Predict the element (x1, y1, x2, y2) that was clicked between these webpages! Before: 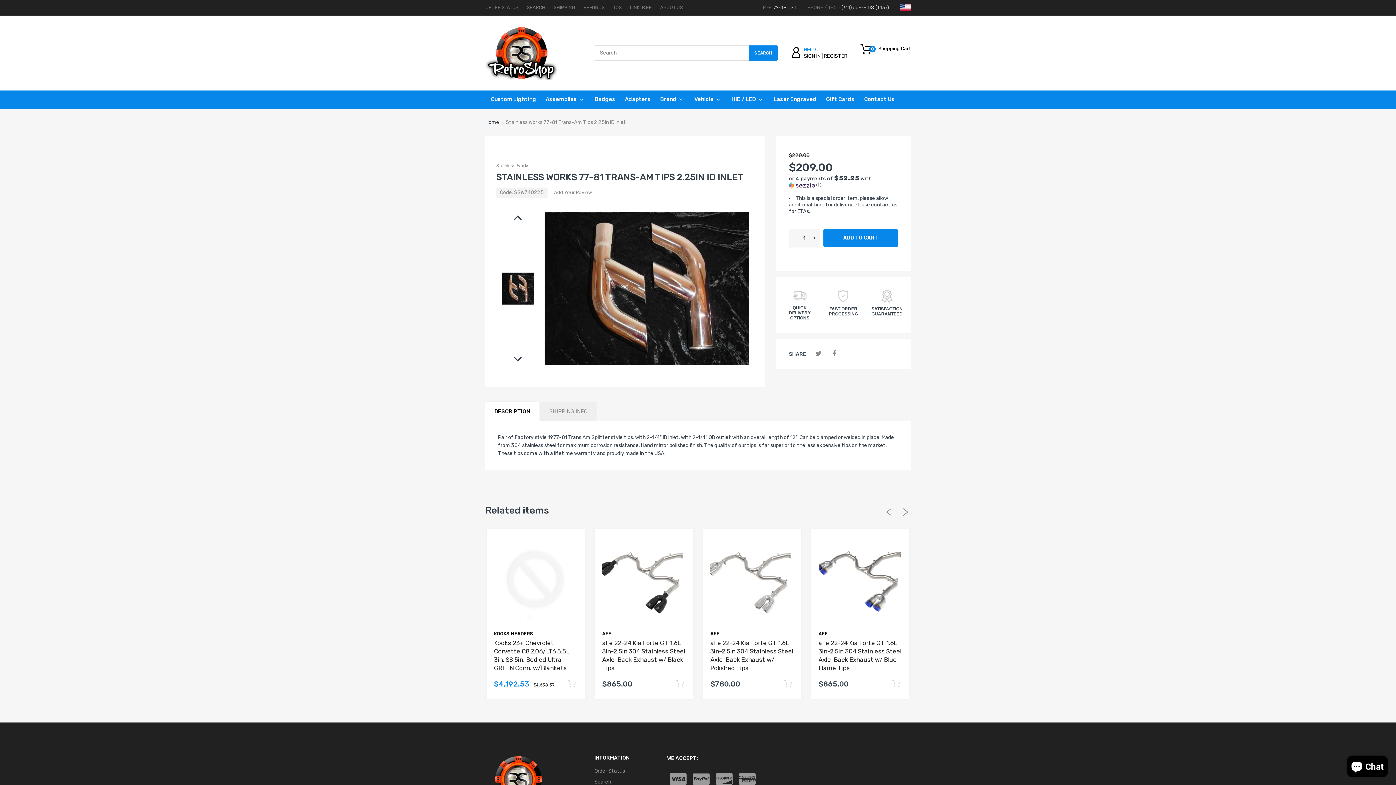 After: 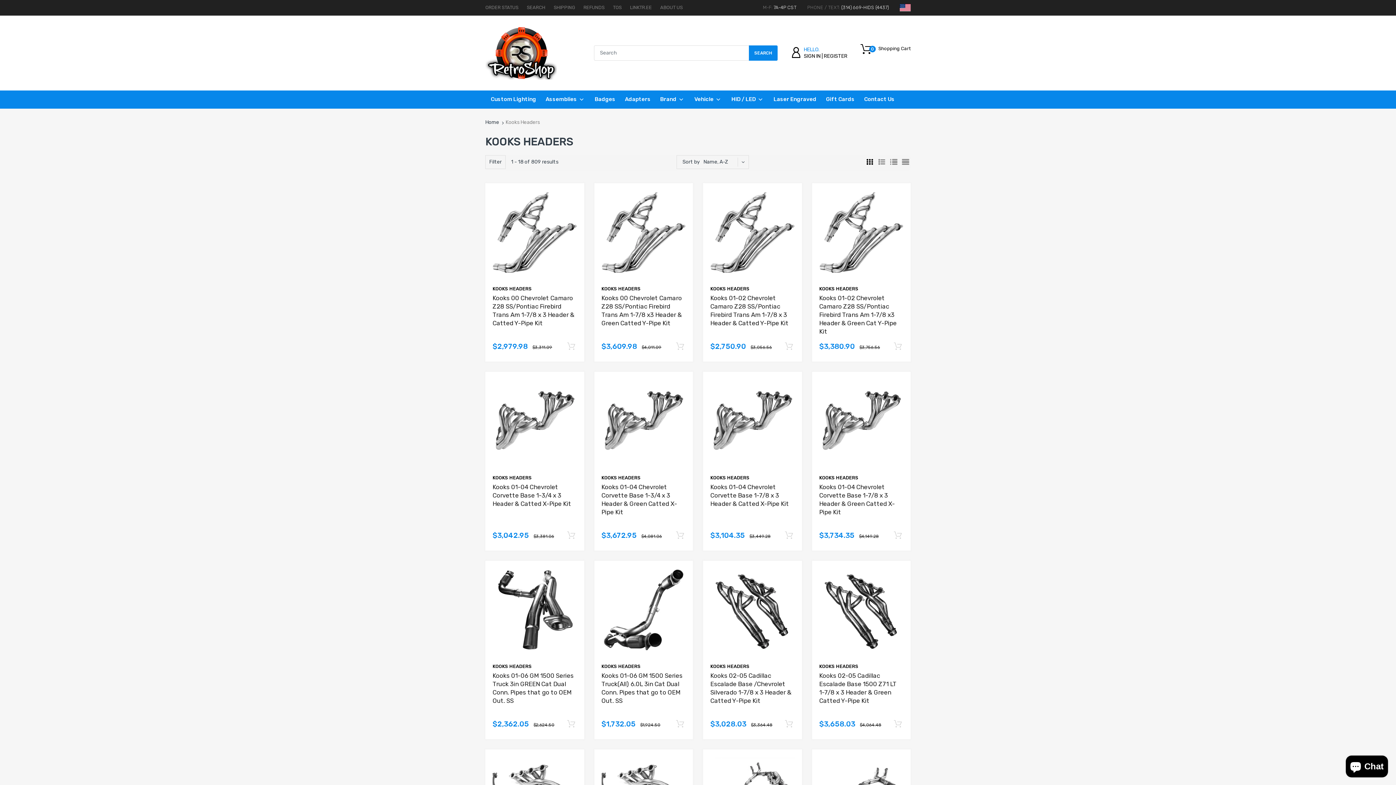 Action: bbox: (494, 631, 533, 636) label: KOOKS HEADERS